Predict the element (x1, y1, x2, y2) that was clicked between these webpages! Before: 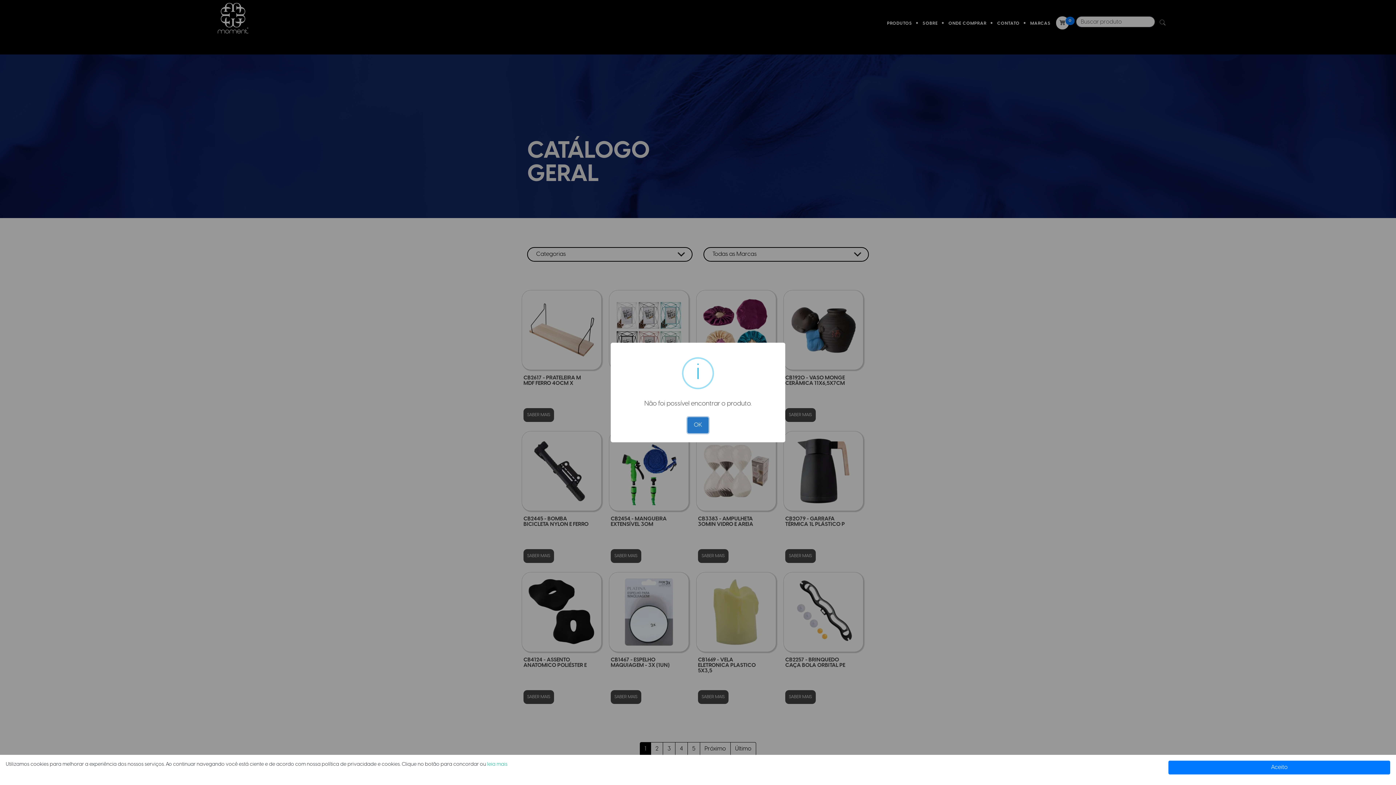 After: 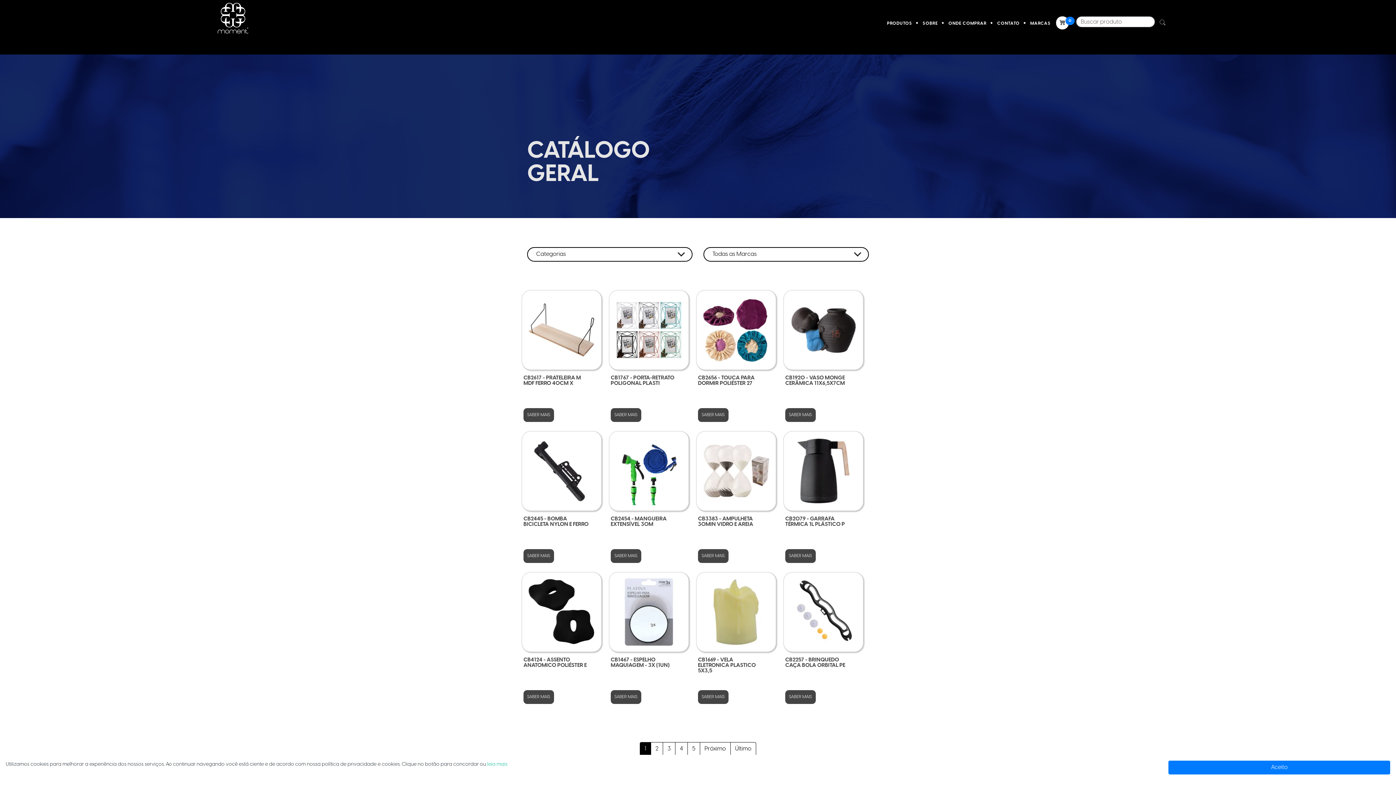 Action: label: OK bbox: (687, 417, 708, 433)